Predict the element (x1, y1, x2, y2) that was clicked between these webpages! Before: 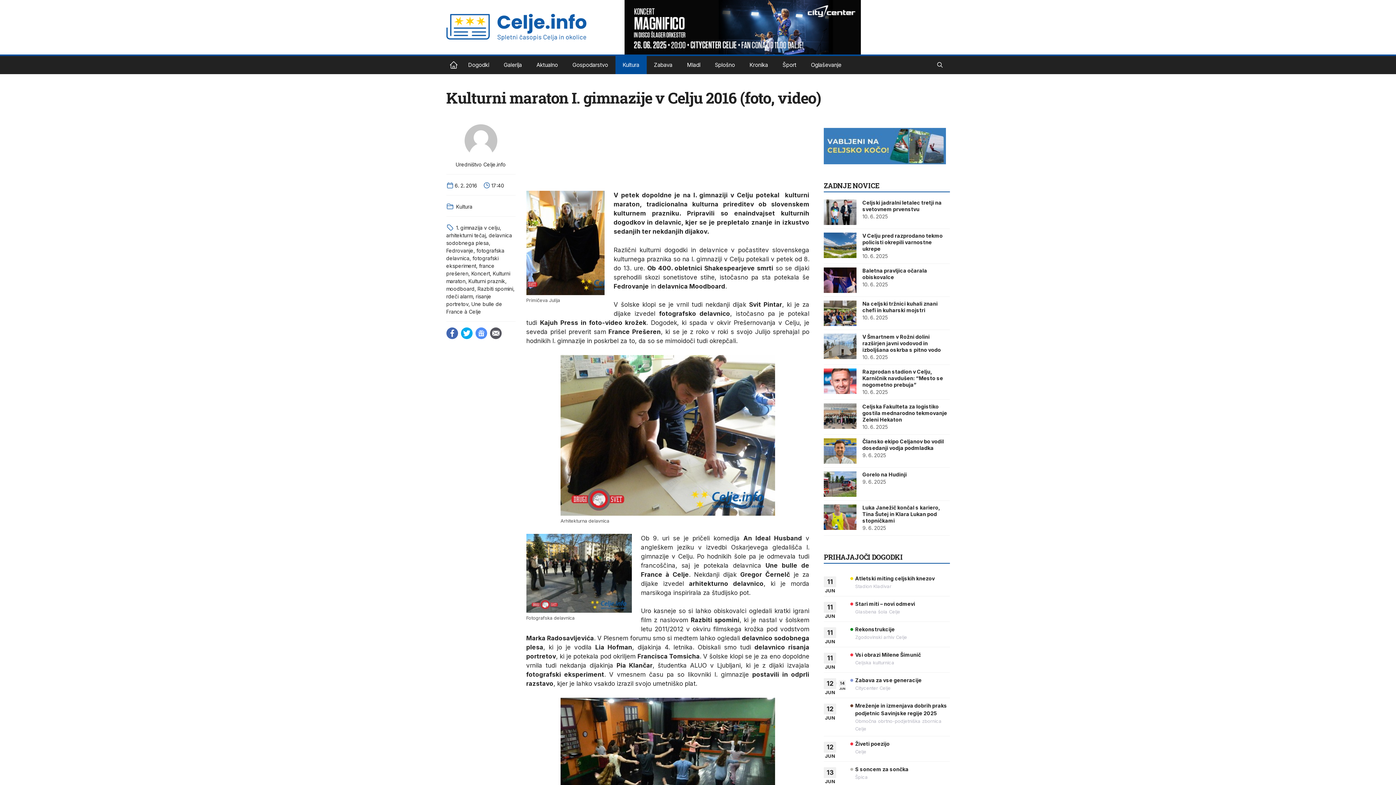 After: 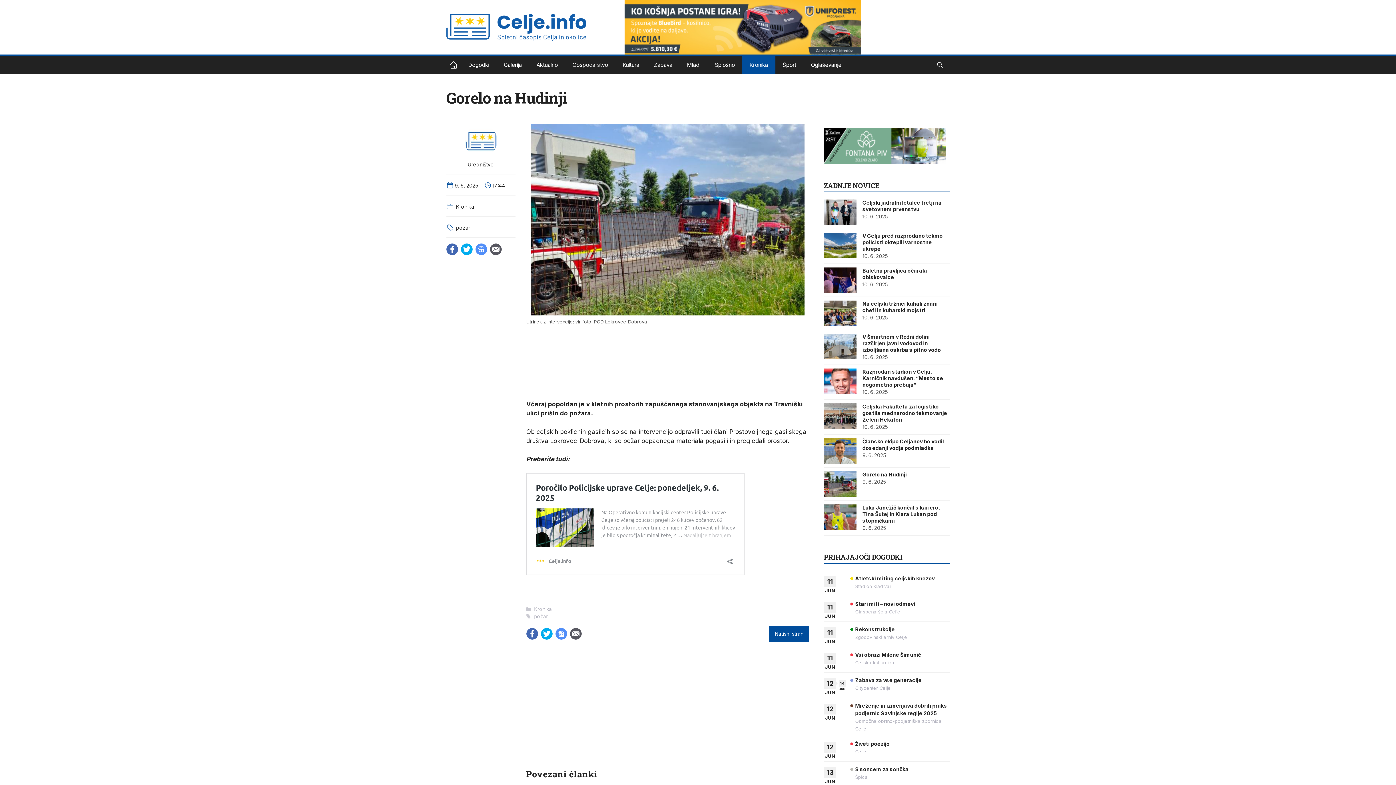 Action: bbox: (824, 471, 856, 497) label: Gorelo na Hudinji